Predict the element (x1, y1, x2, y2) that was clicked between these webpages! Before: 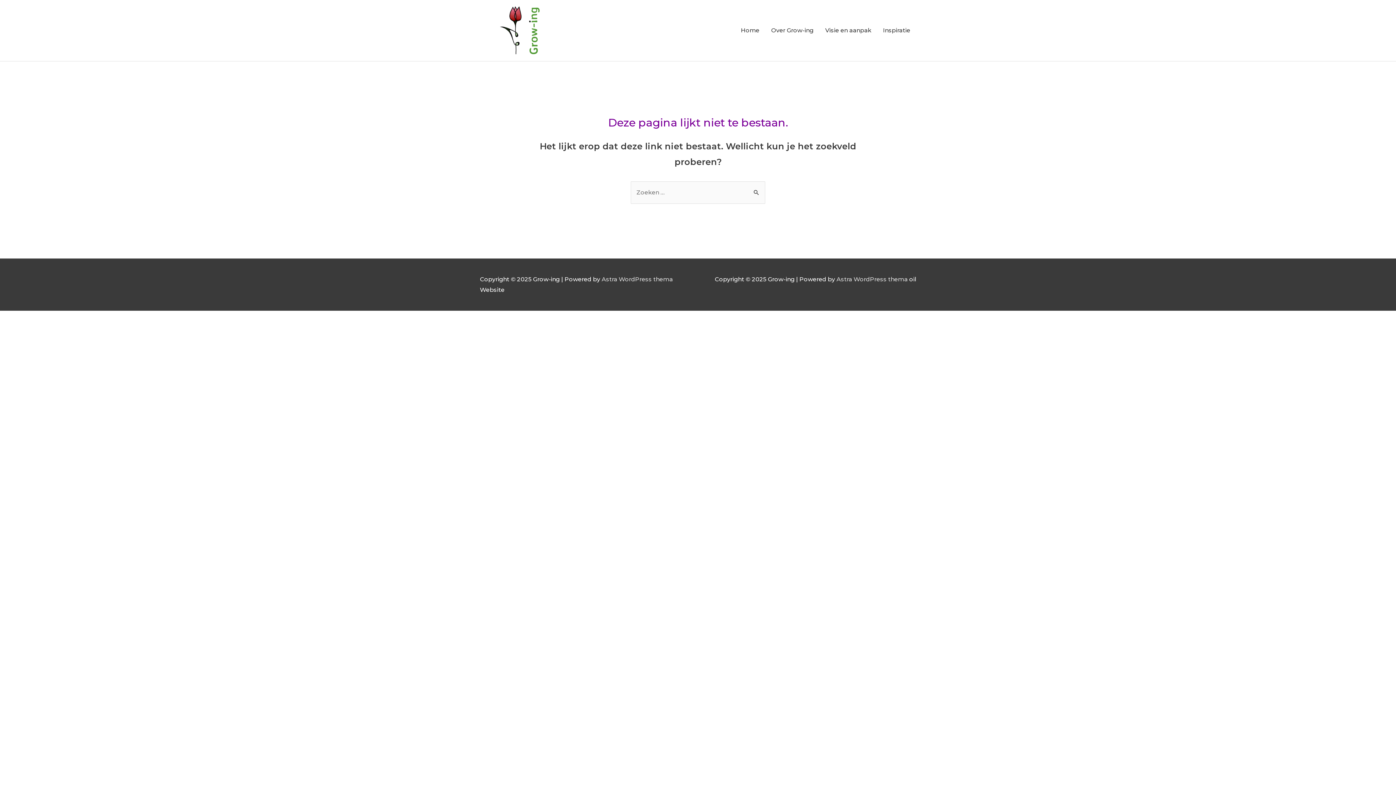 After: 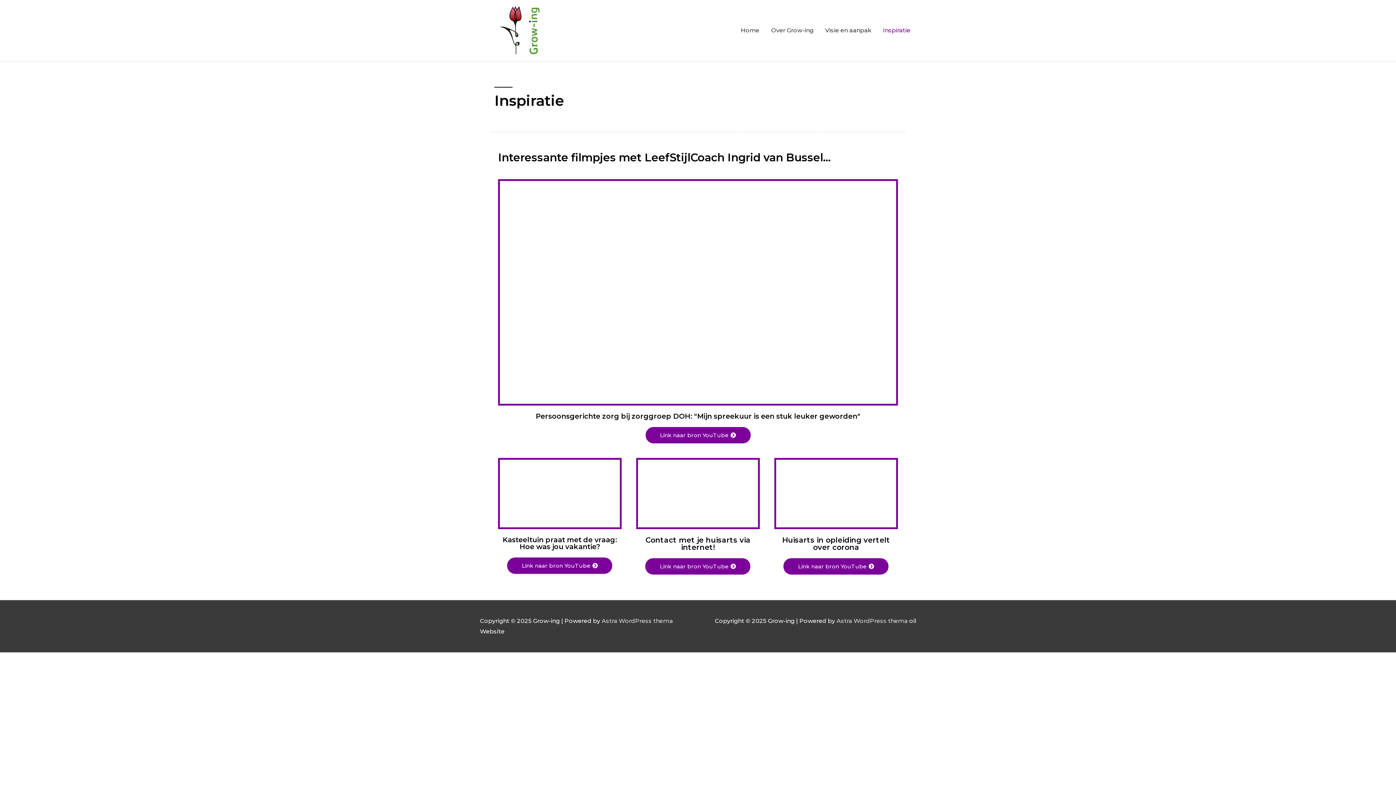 Action: bbox: (877, 18, 916, 42) label: Inspiratie